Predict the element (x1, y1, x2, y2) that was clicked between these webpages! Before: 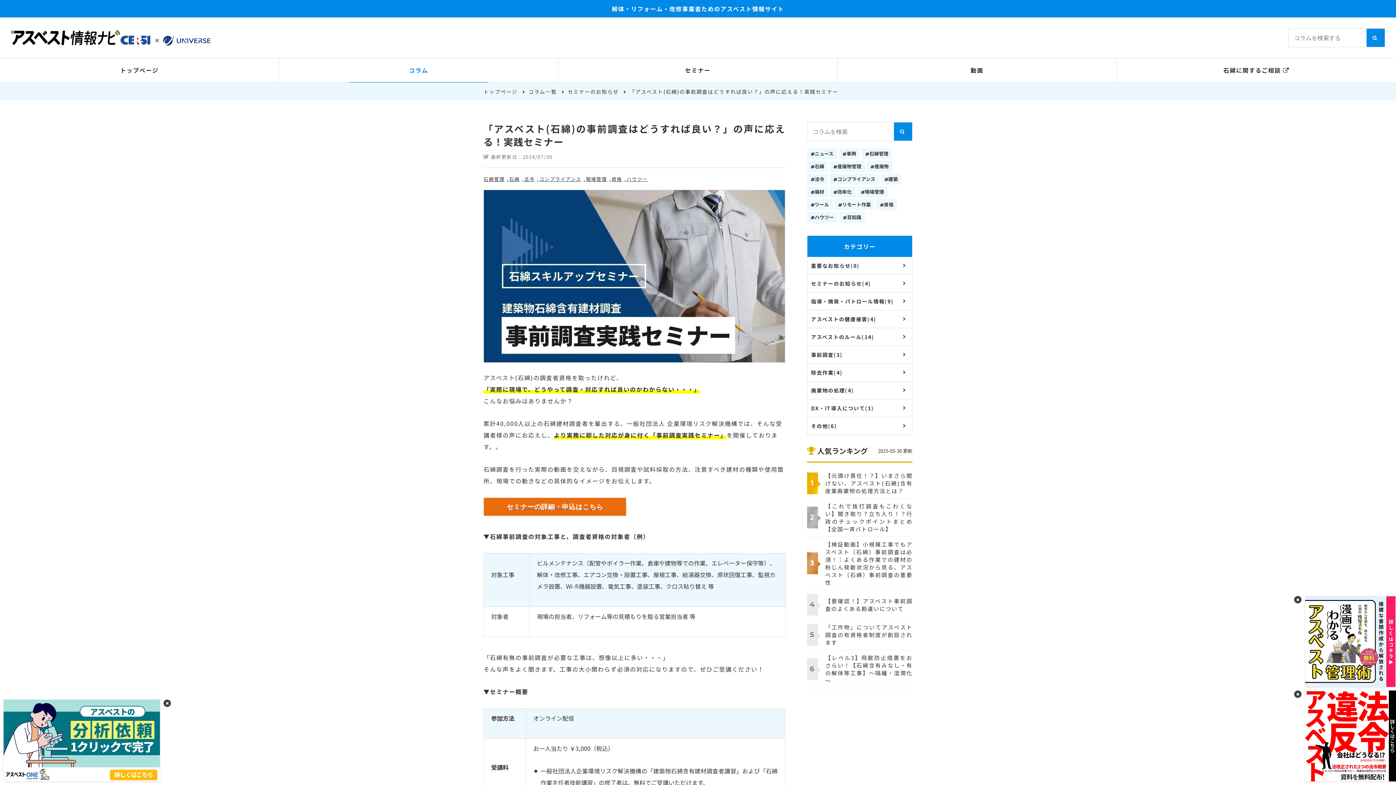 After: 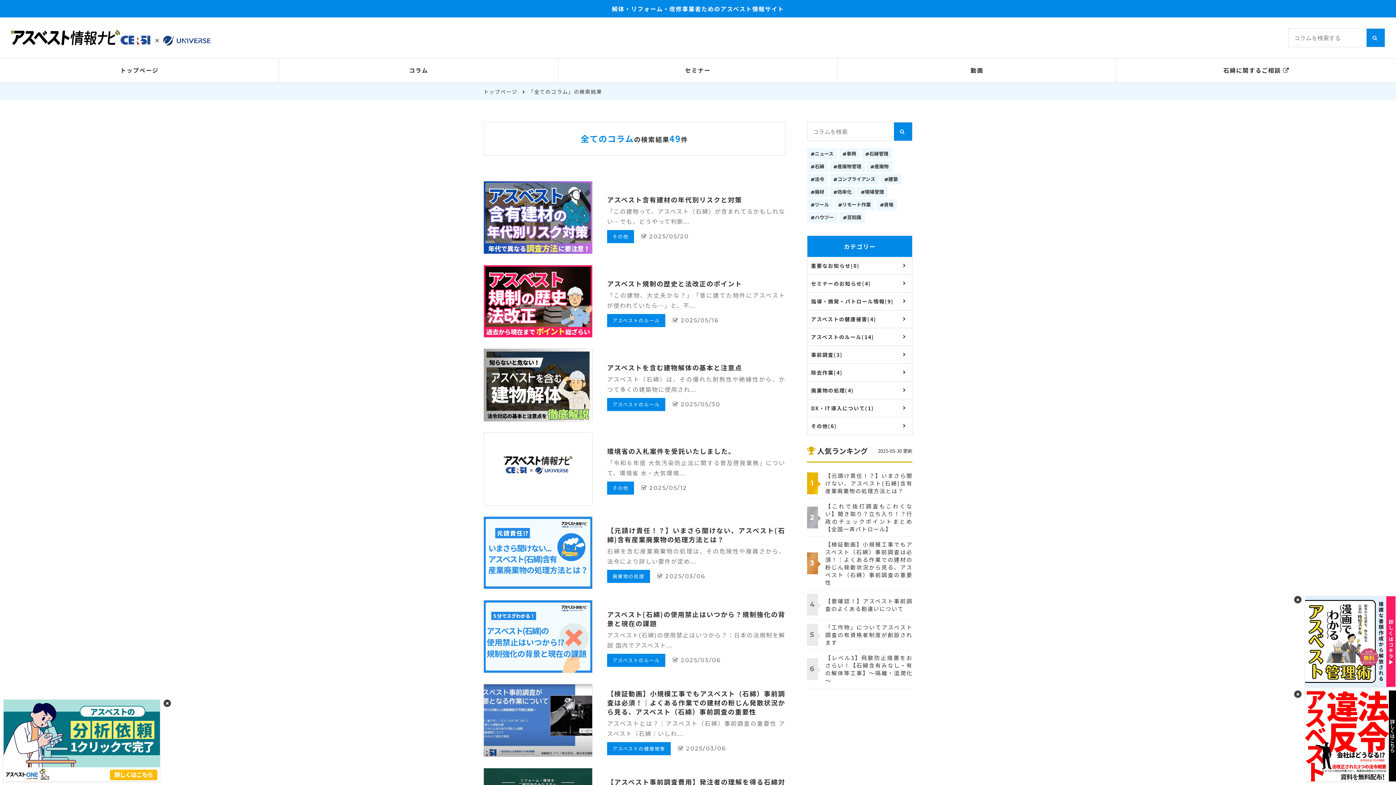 Action: bbox: (894, 122, 912, 140)